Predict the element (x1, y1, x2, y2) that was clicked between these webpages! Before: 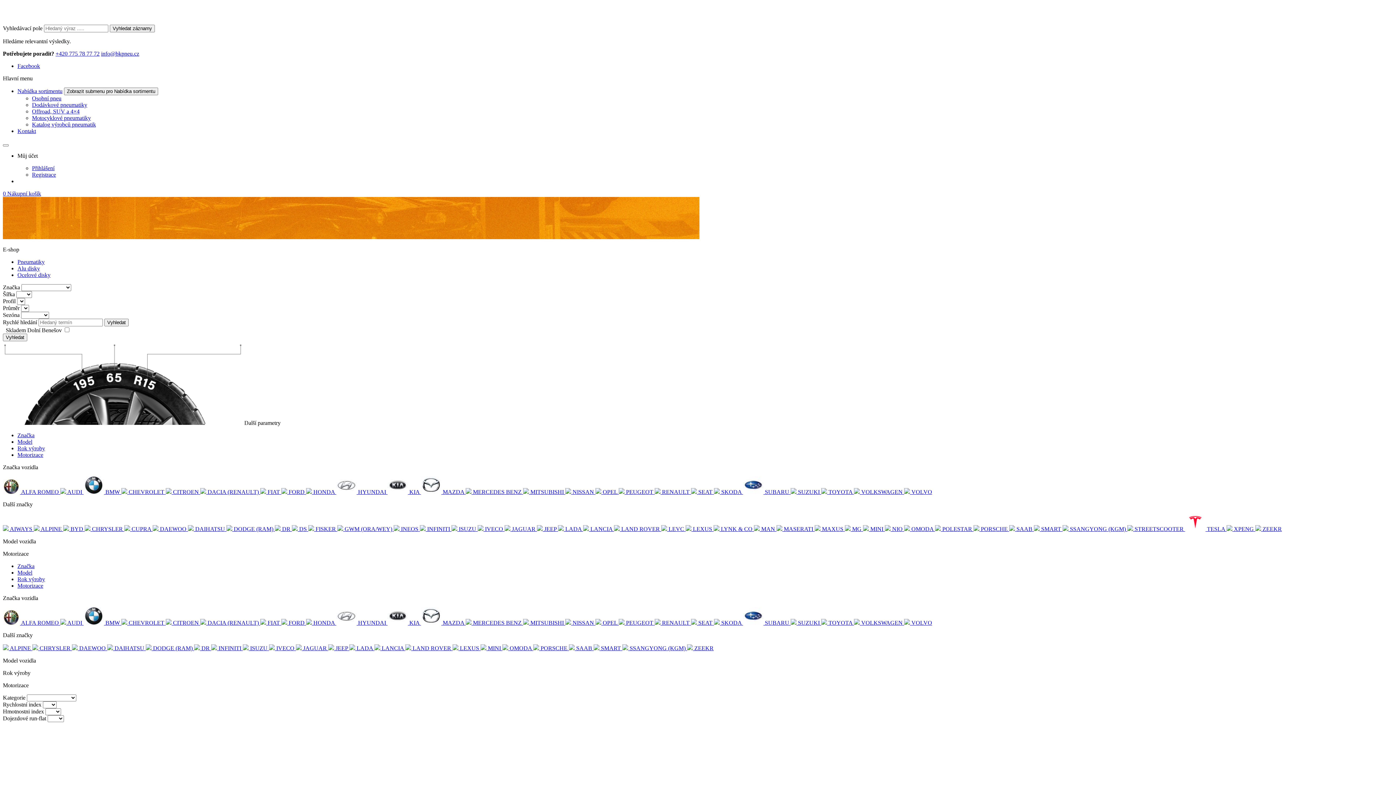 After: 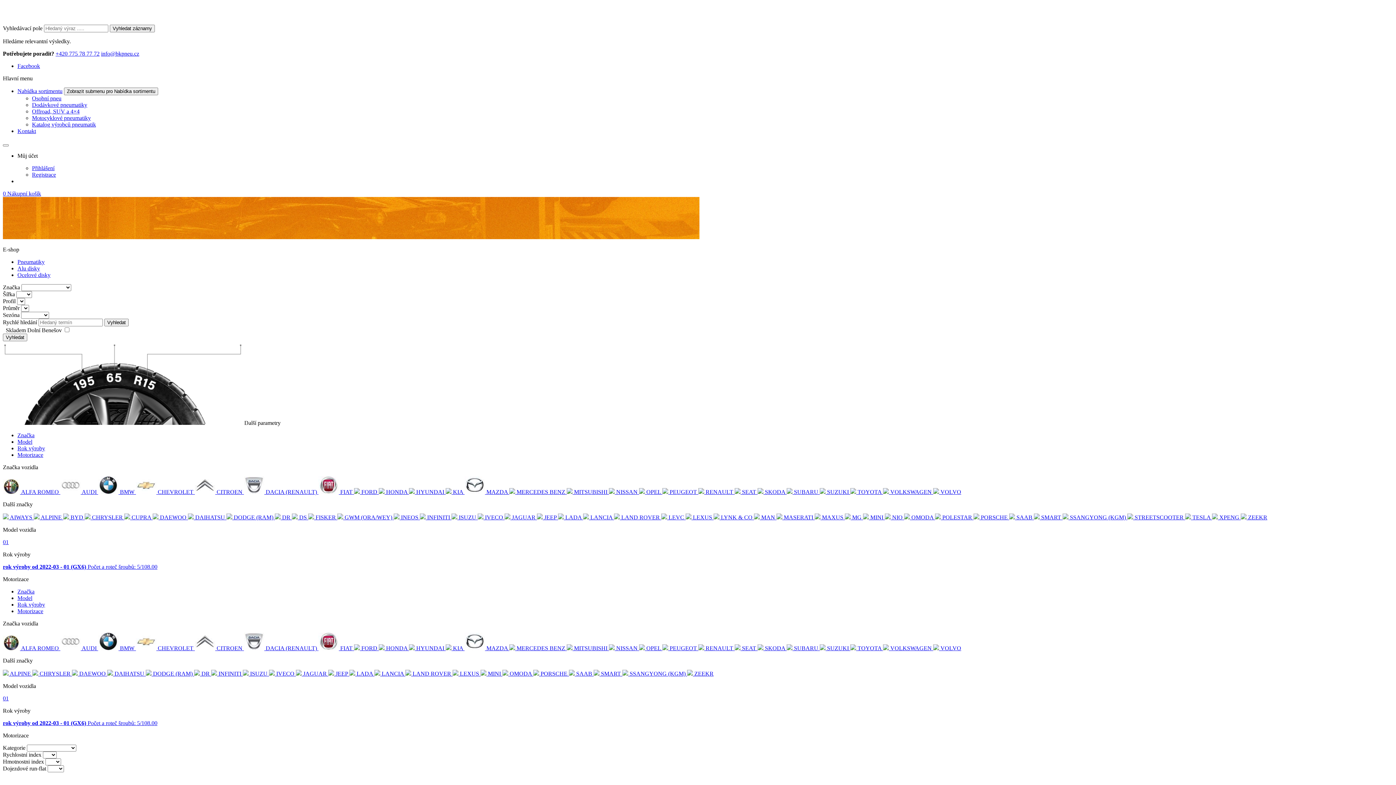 Action: label:  LYNK & CO  bbox: (713, 526, 754, 532)